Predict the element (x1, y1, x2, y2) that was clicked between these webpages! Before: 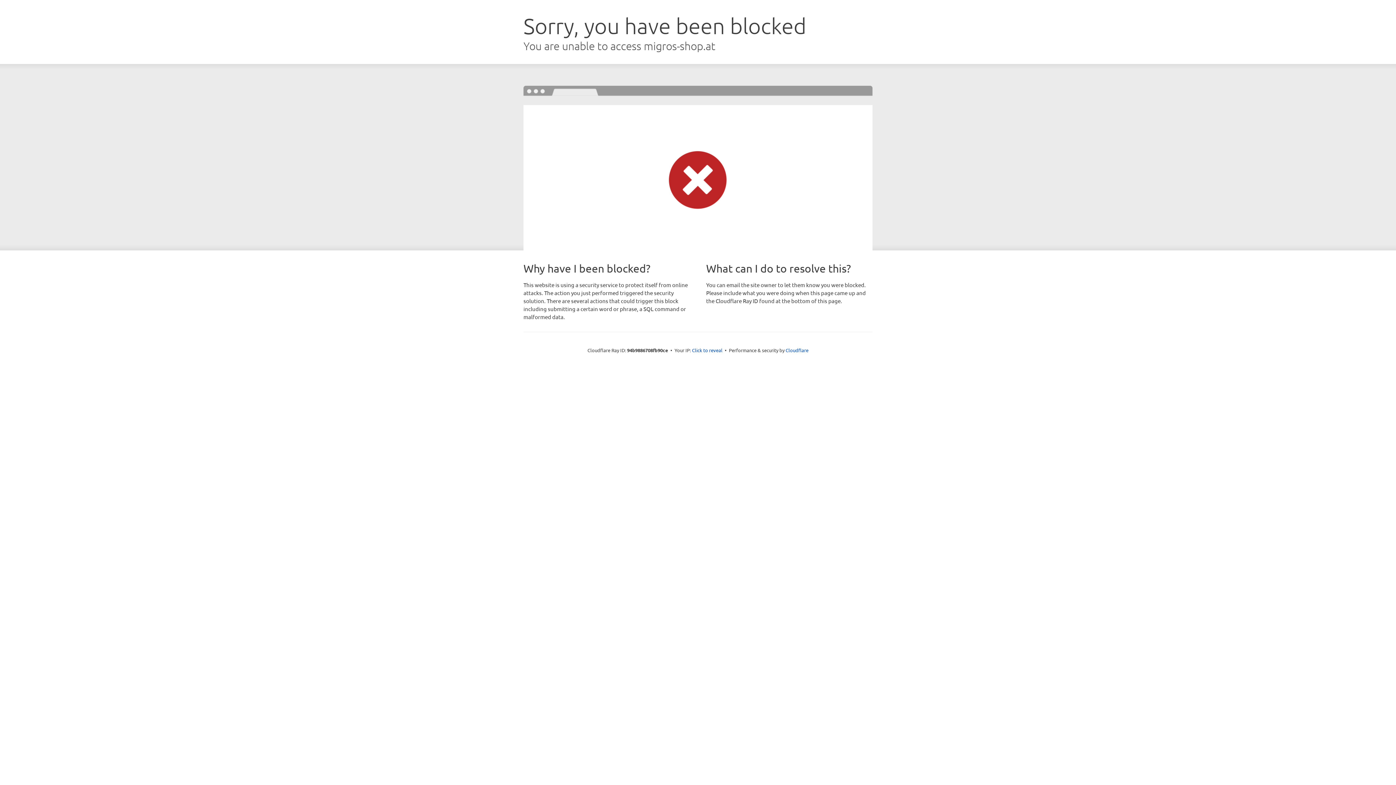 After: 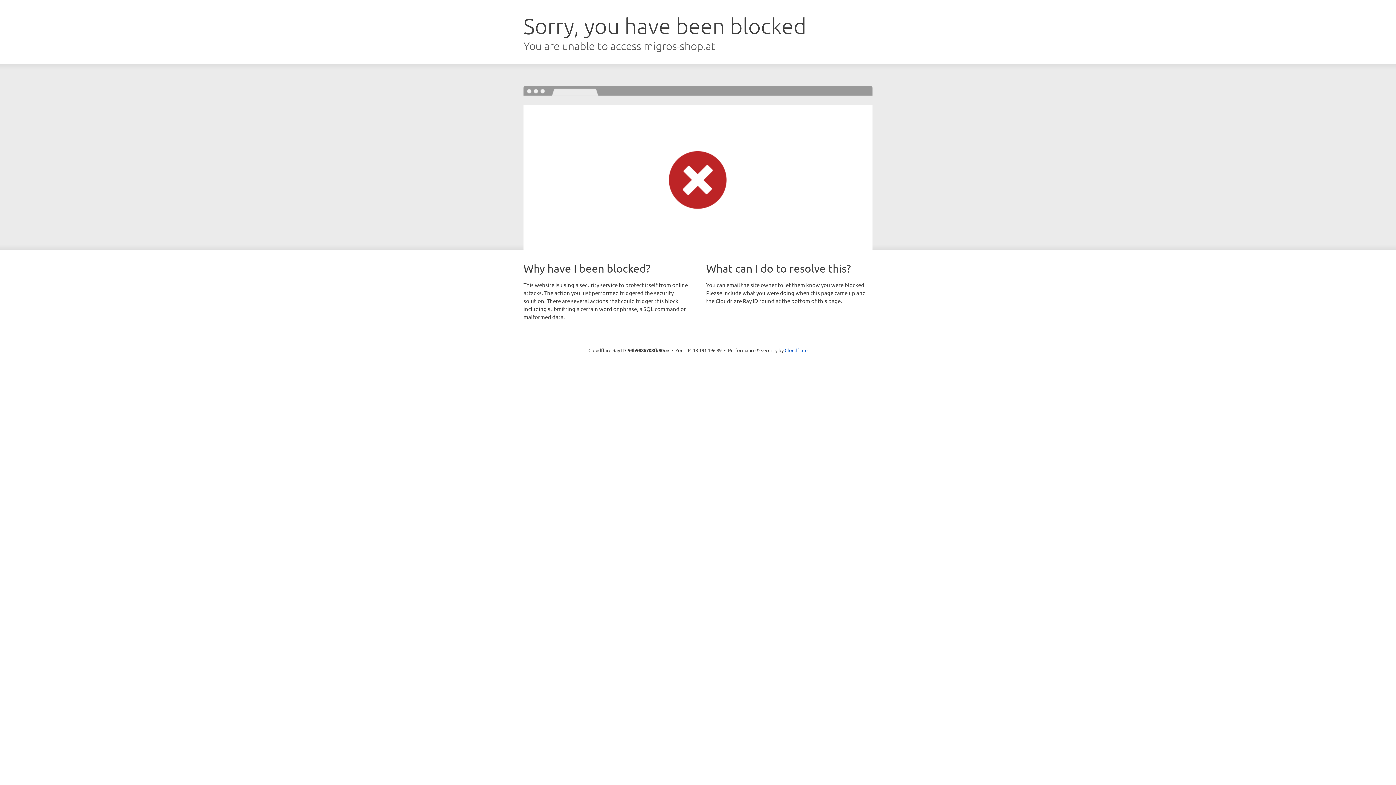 Action: label: Click to reveal bbox: (692, 346, 722, 353)